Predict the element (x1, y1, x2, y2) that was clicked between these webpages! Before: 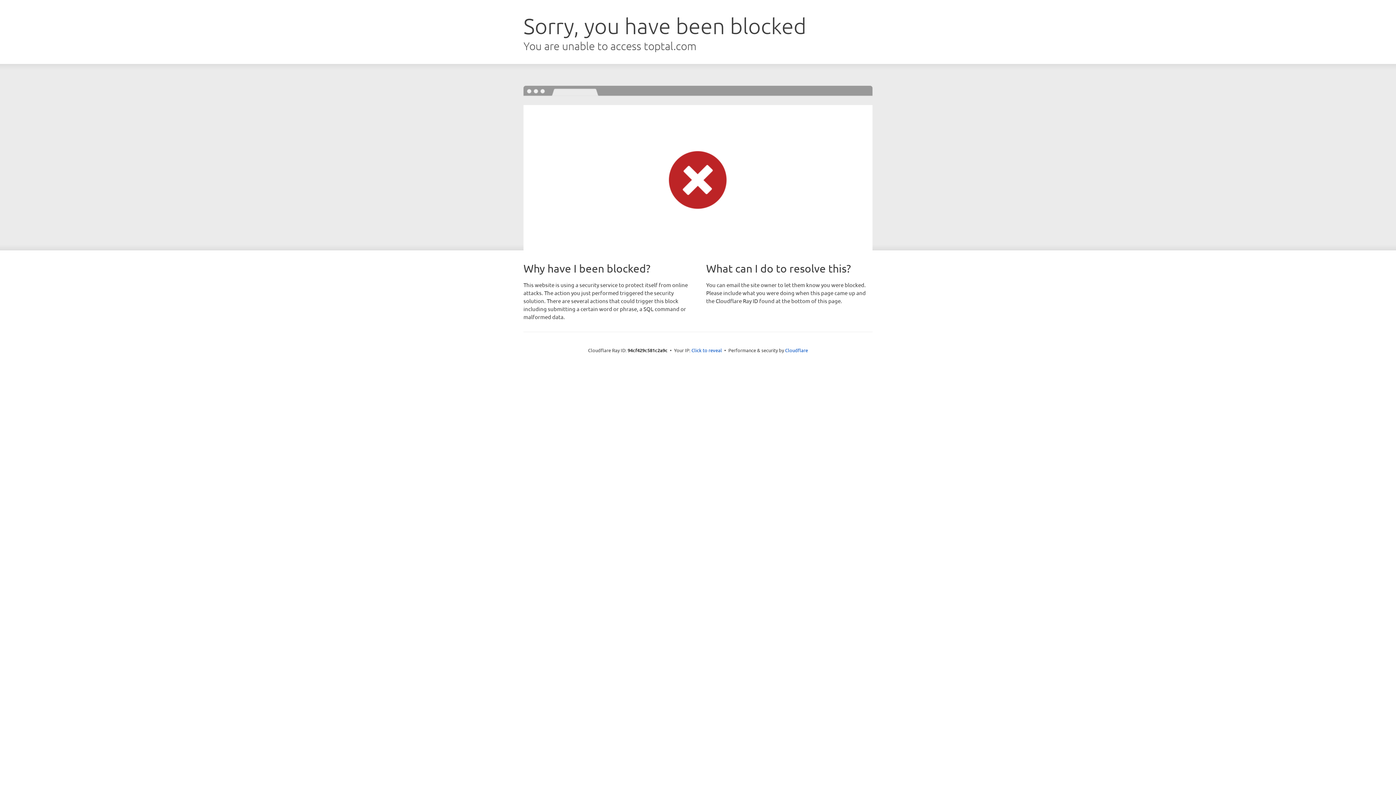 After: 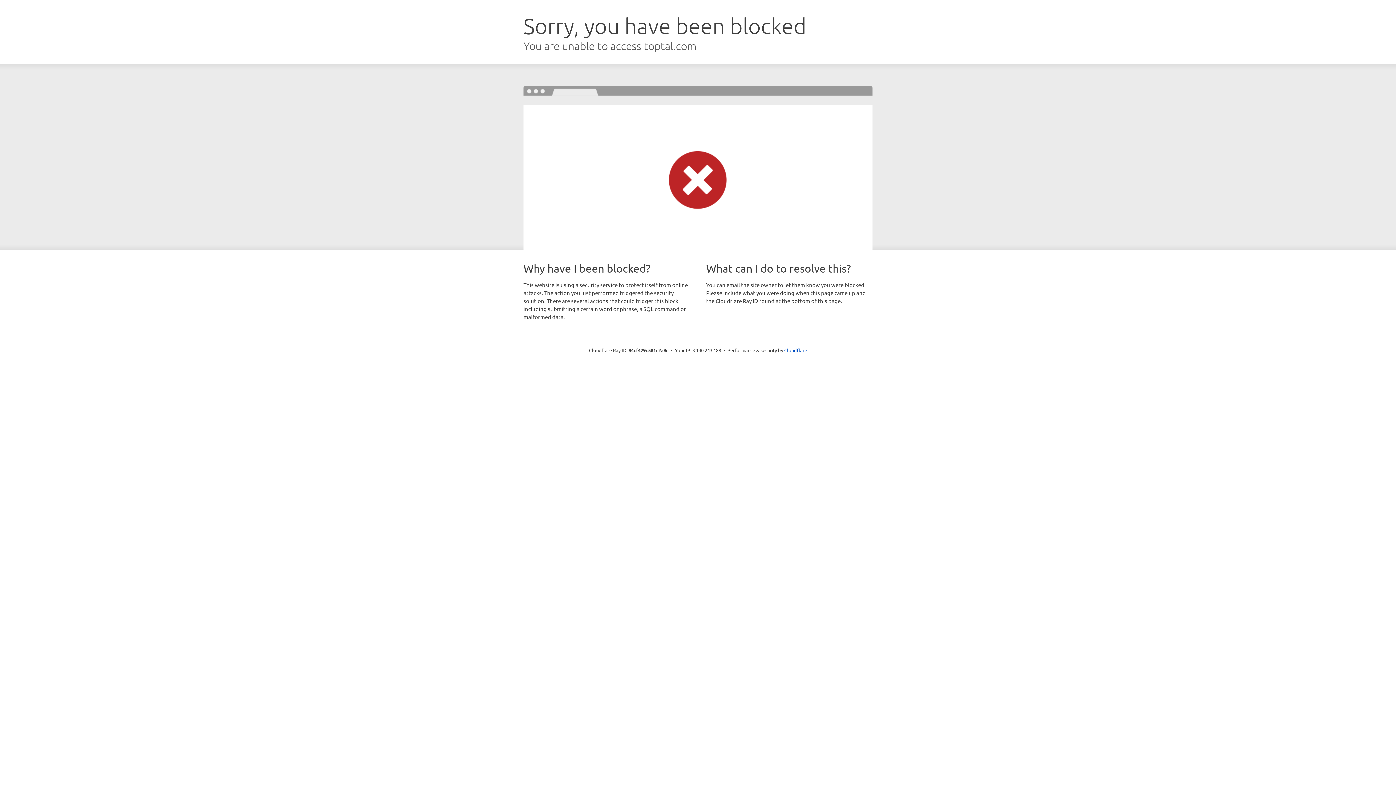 Action: bbox: (691, 346, 722, 353) label: Click to reveal